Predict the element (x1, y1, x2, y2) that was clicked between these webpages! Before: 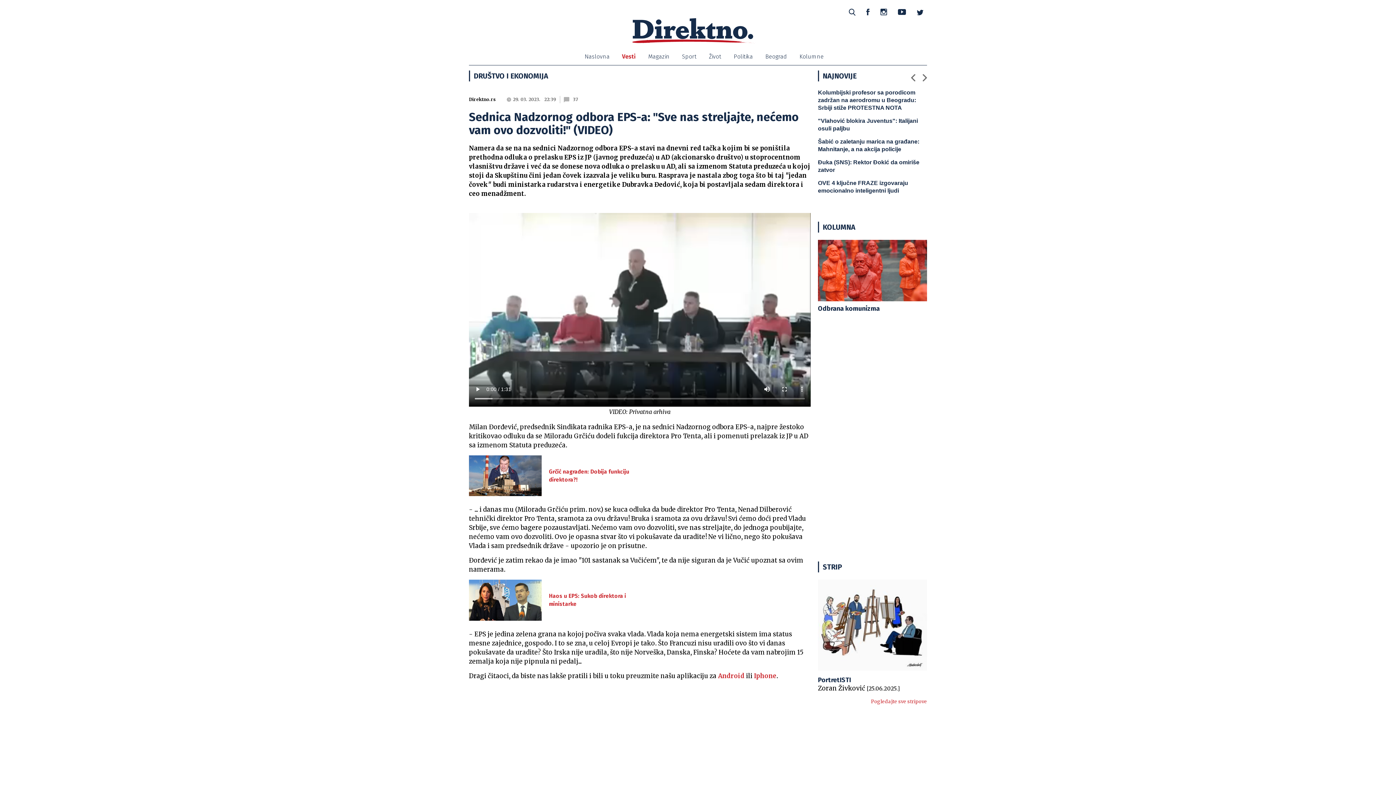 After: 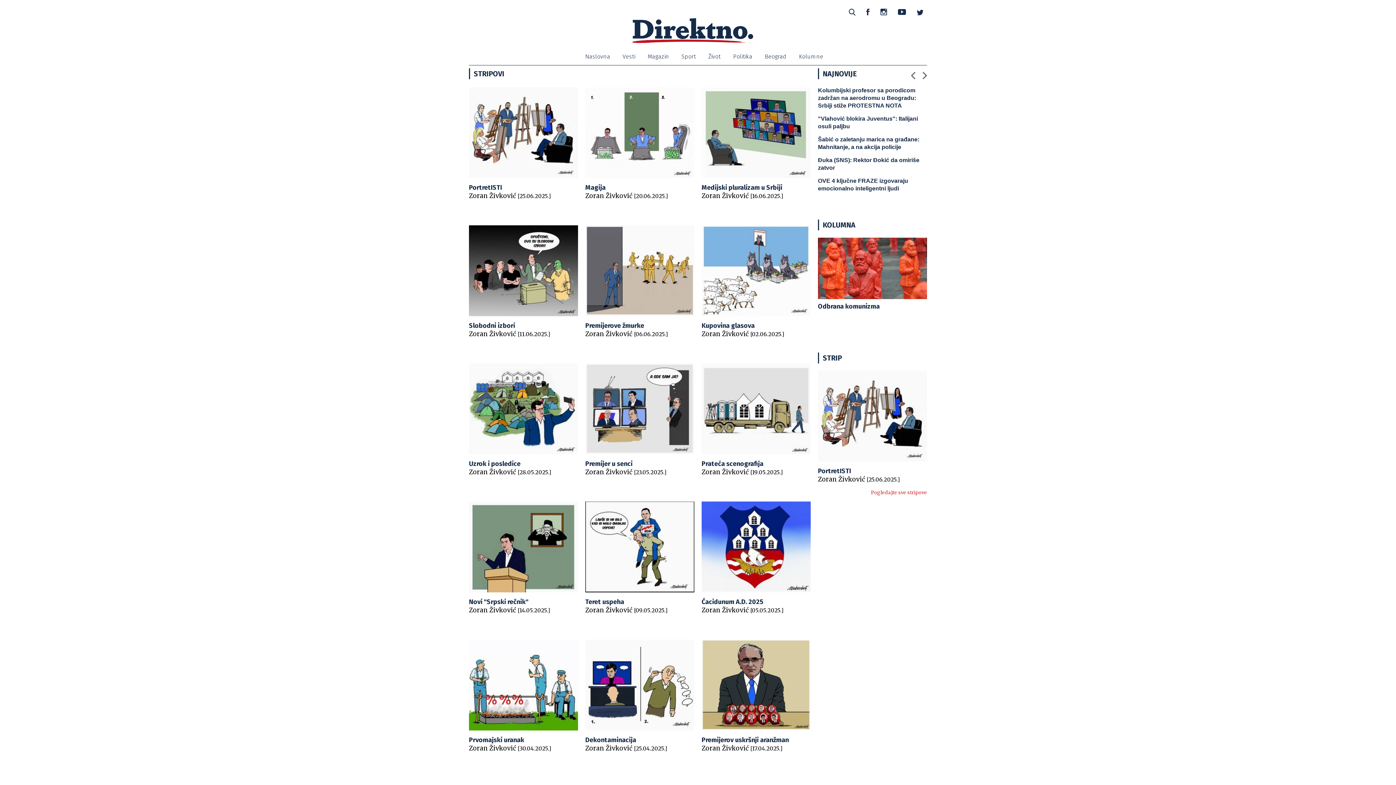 Action: label: Pogledajte sve stripove bbox: (871, 698, 927, 705)